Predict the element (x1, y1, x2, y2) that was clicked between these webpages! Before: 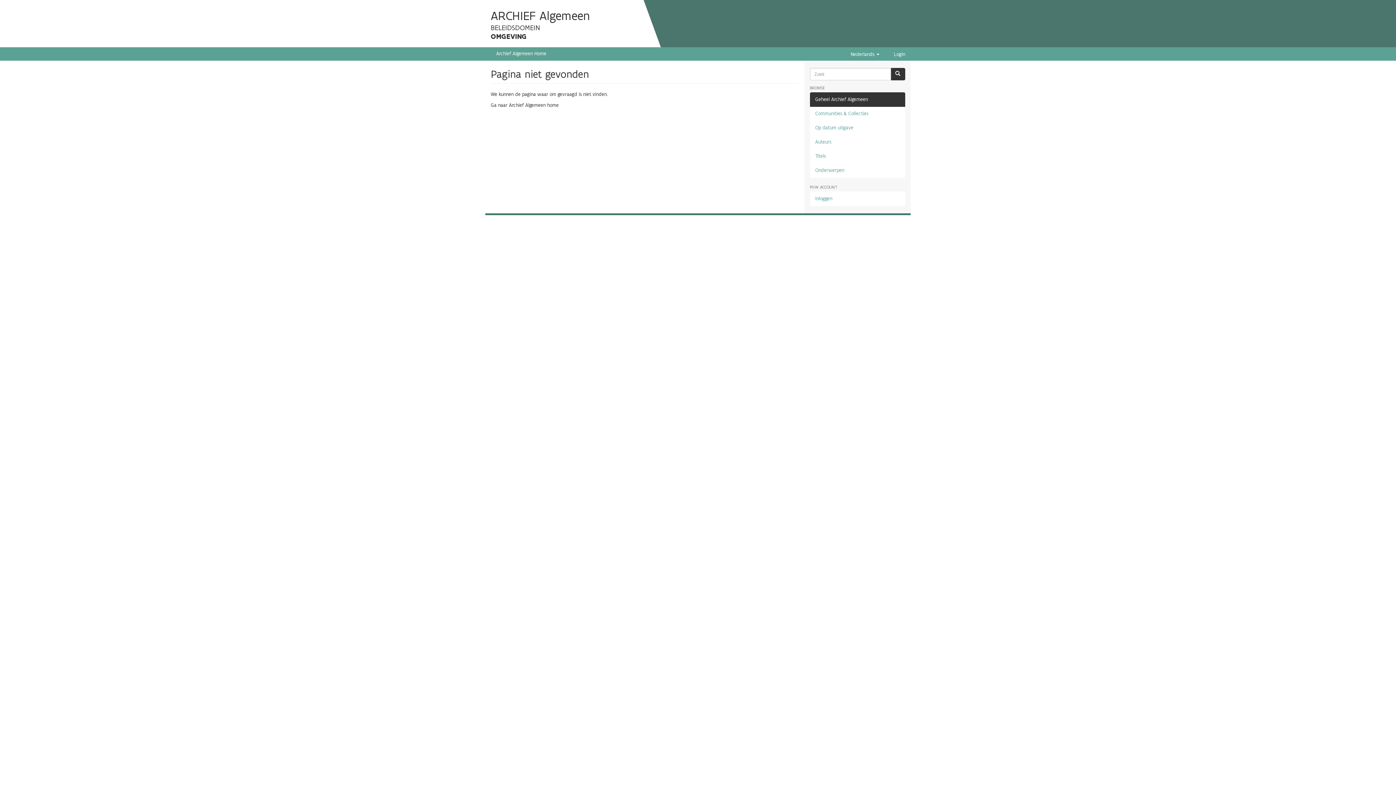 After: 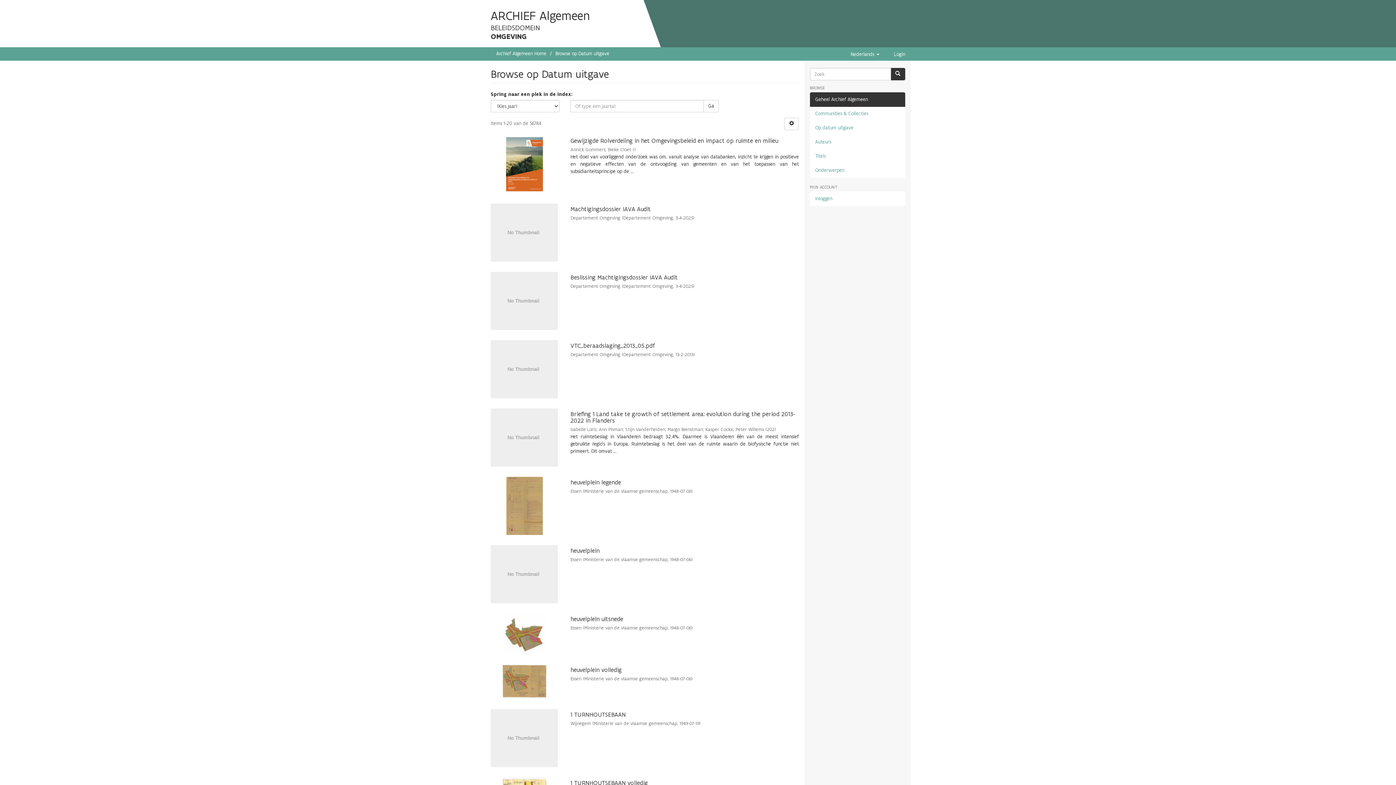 Action: bbox: (810, 120, 905, 135) label: Op datum uitgave